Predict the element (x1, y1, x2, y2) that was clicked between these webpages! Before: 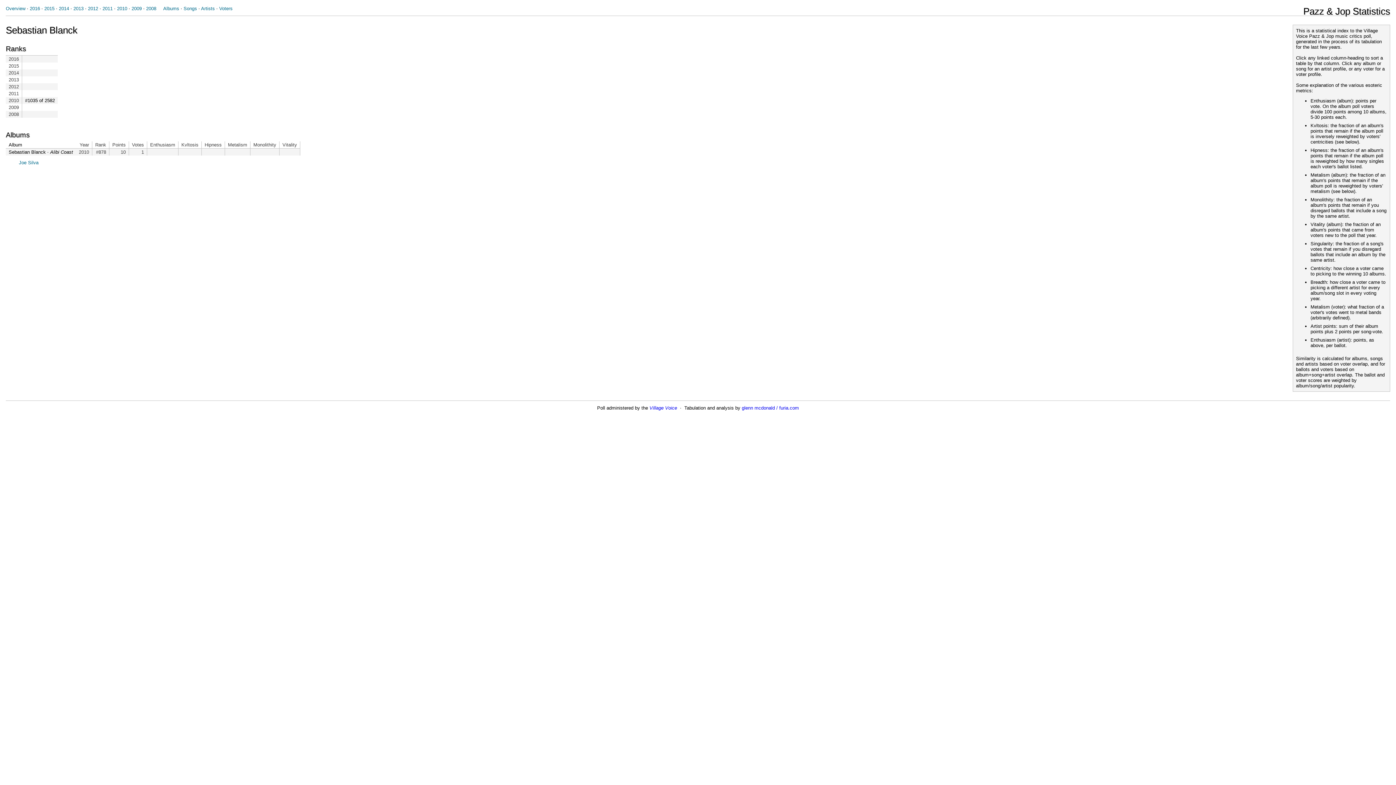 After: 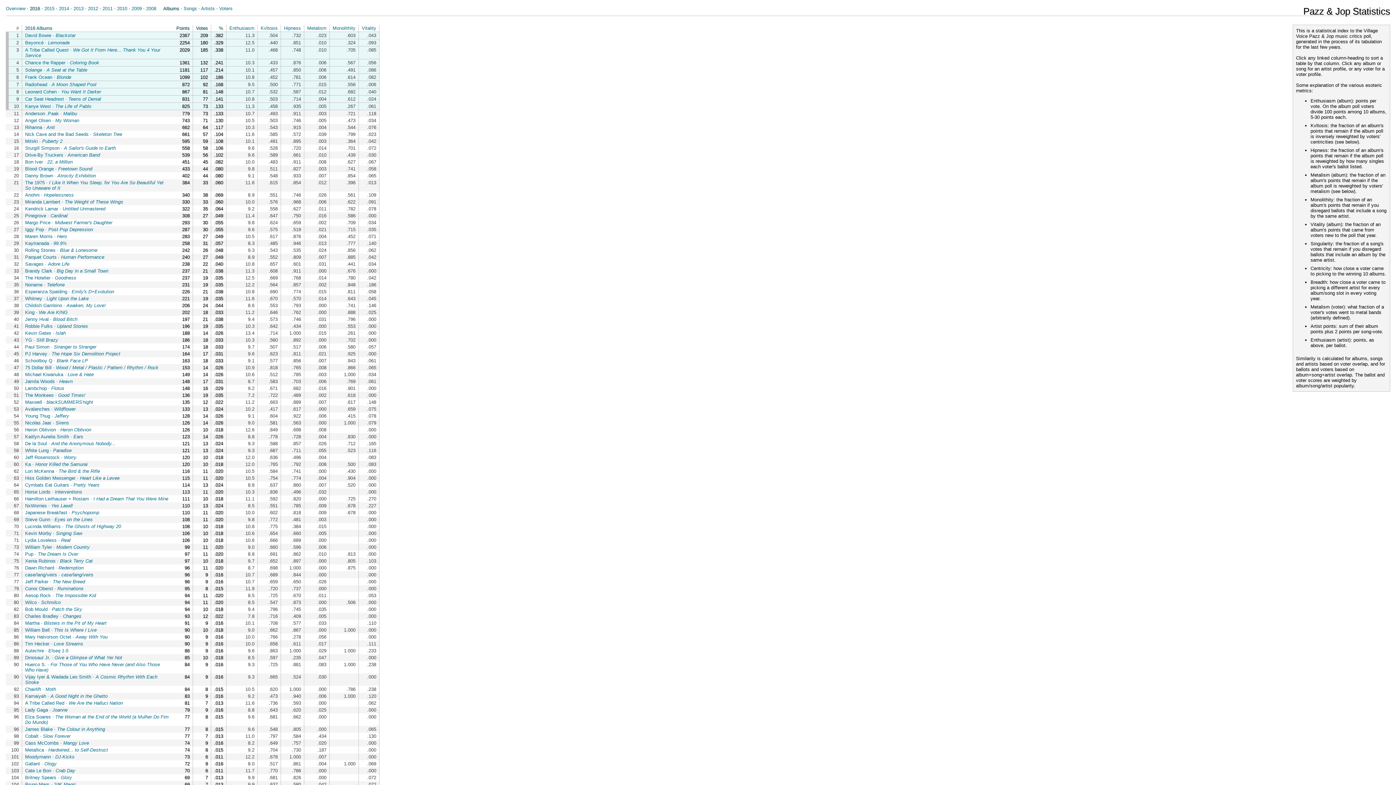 Action: bbox: (29, 5, 40, 11) label: 2016